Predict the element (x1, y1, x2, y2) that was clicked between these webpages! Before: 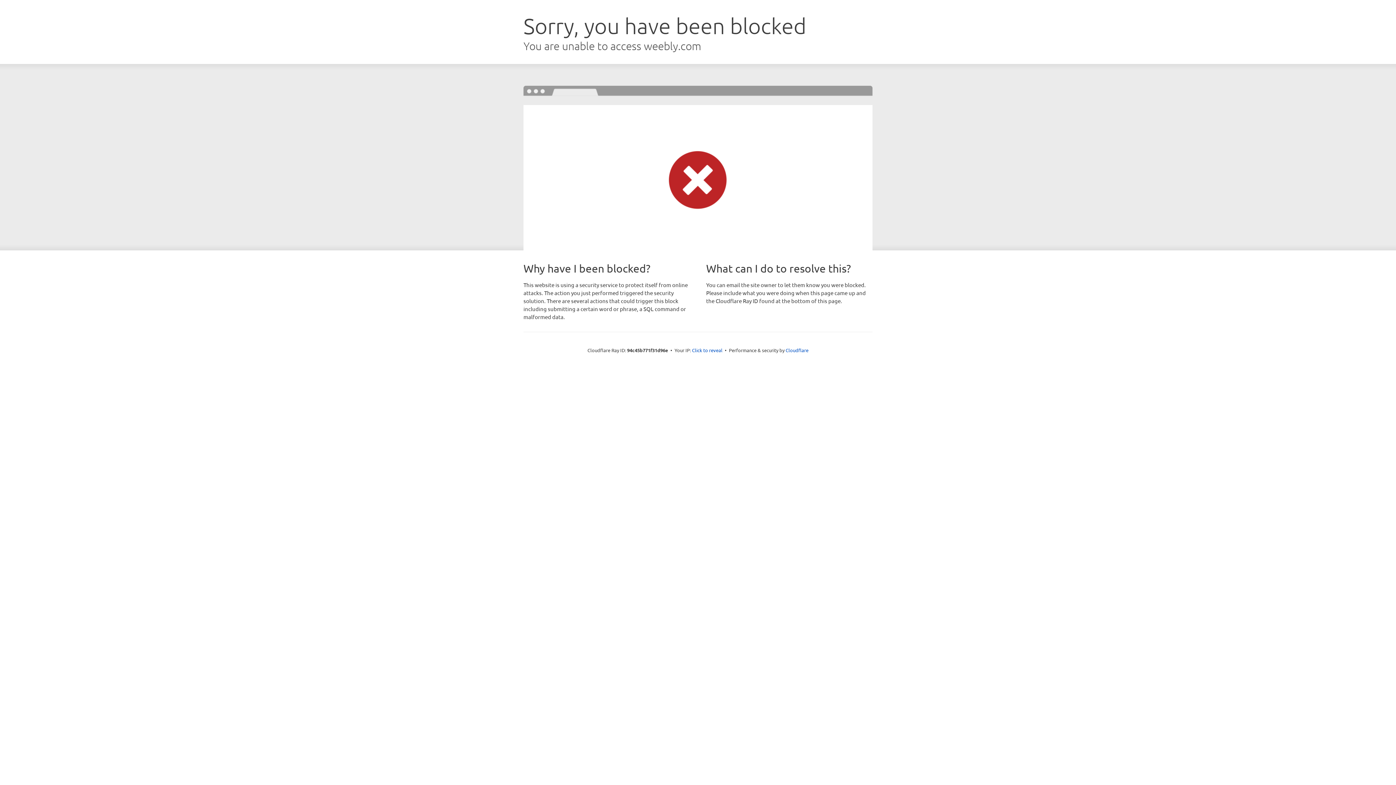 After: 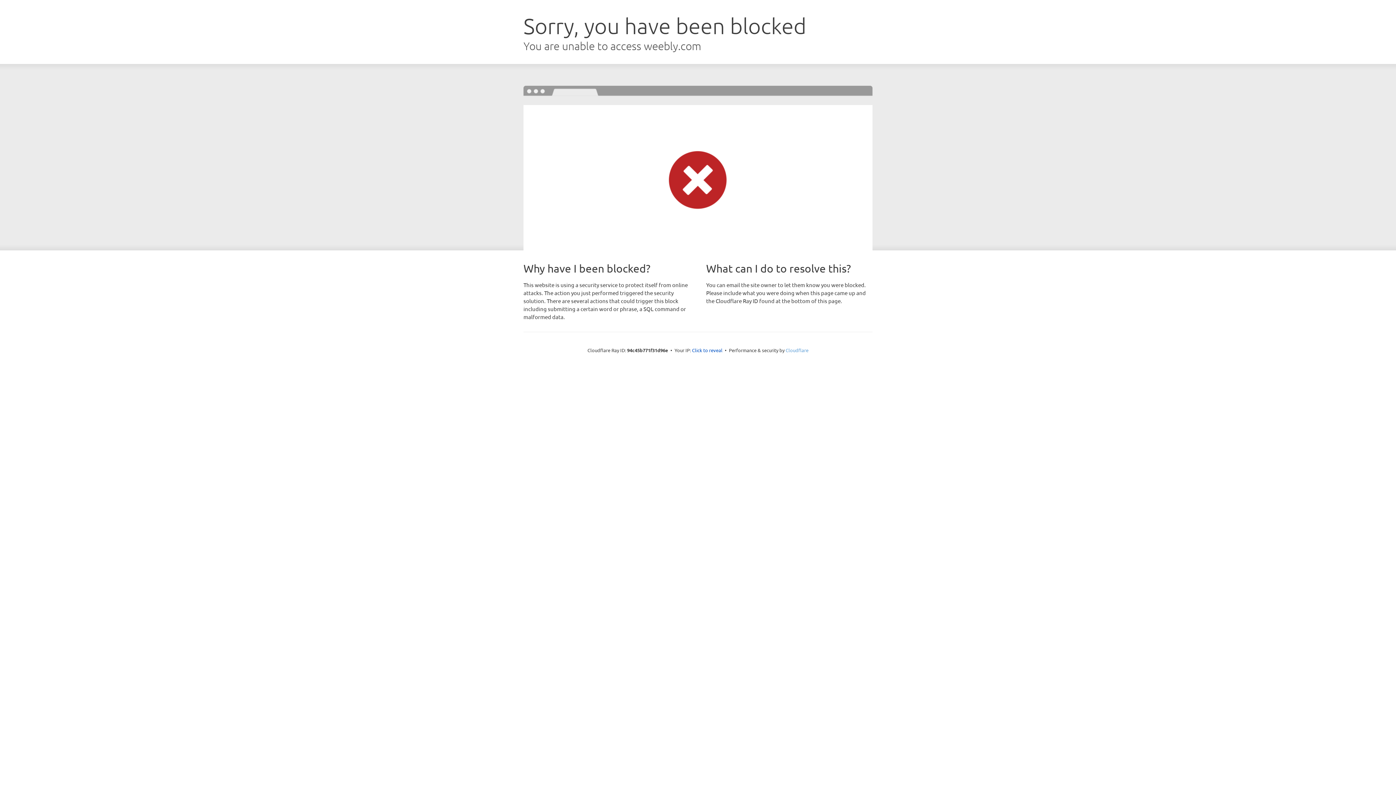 Action: label: Cloudflare bbox: (785, 347, 808, 353)